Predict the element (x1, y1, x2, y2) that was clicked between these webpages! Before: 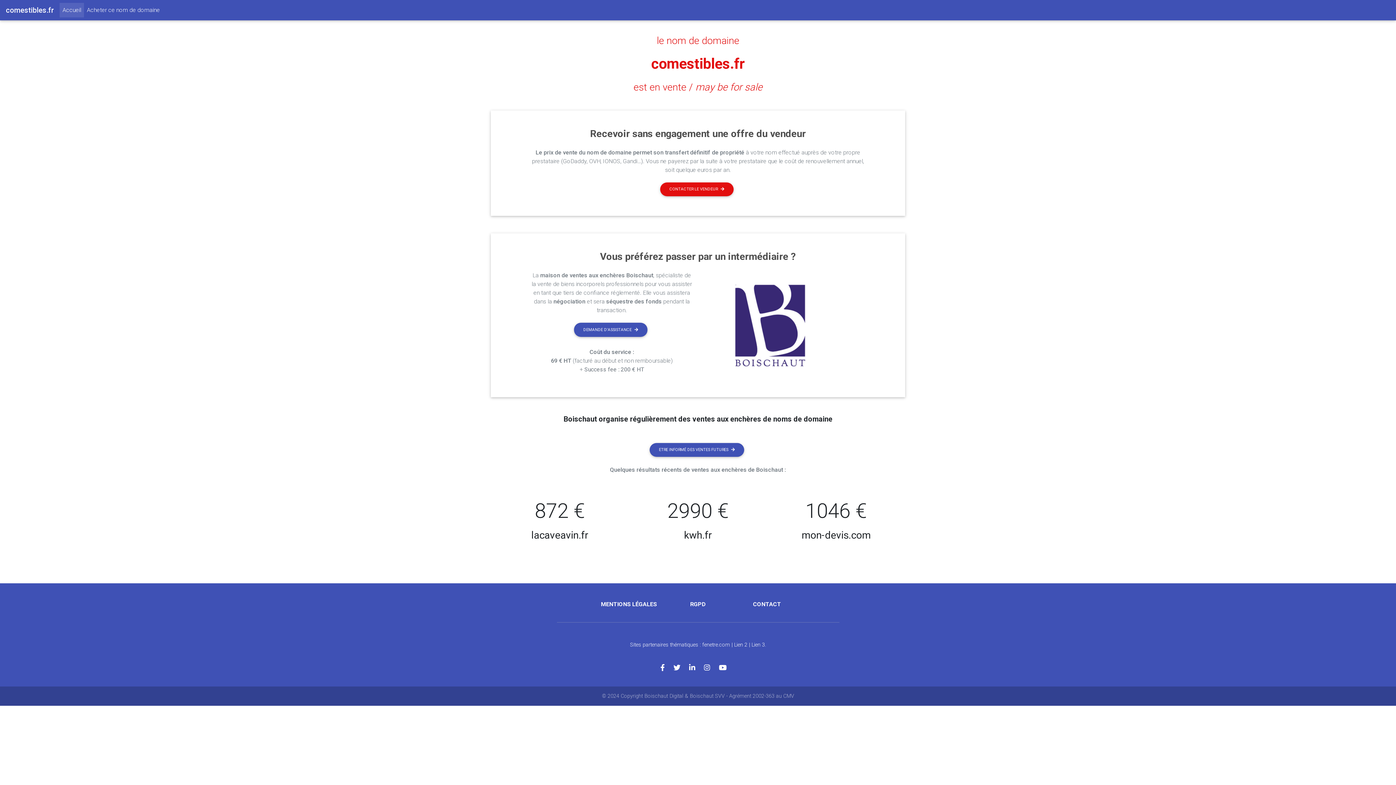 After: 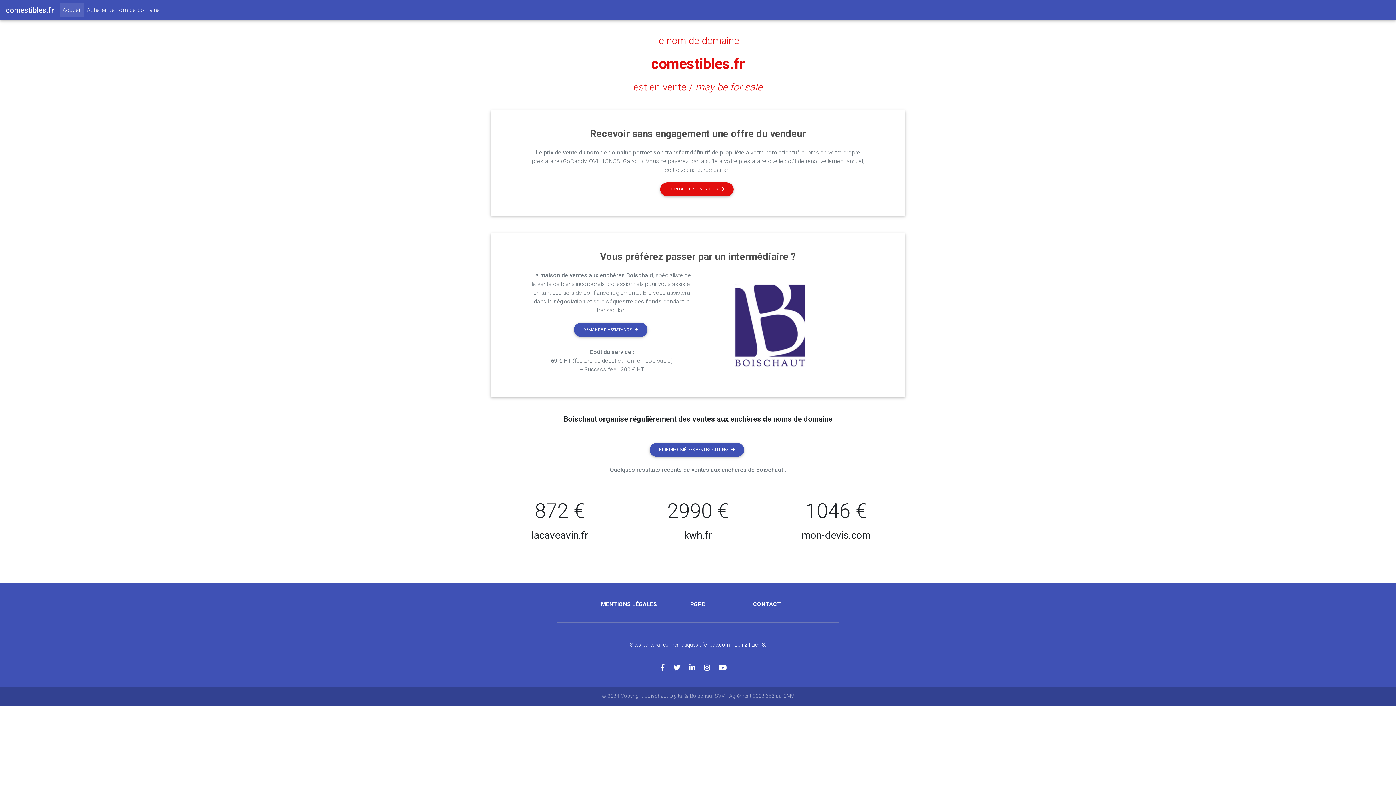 Action: bbox: (704, 664, 719, 672)